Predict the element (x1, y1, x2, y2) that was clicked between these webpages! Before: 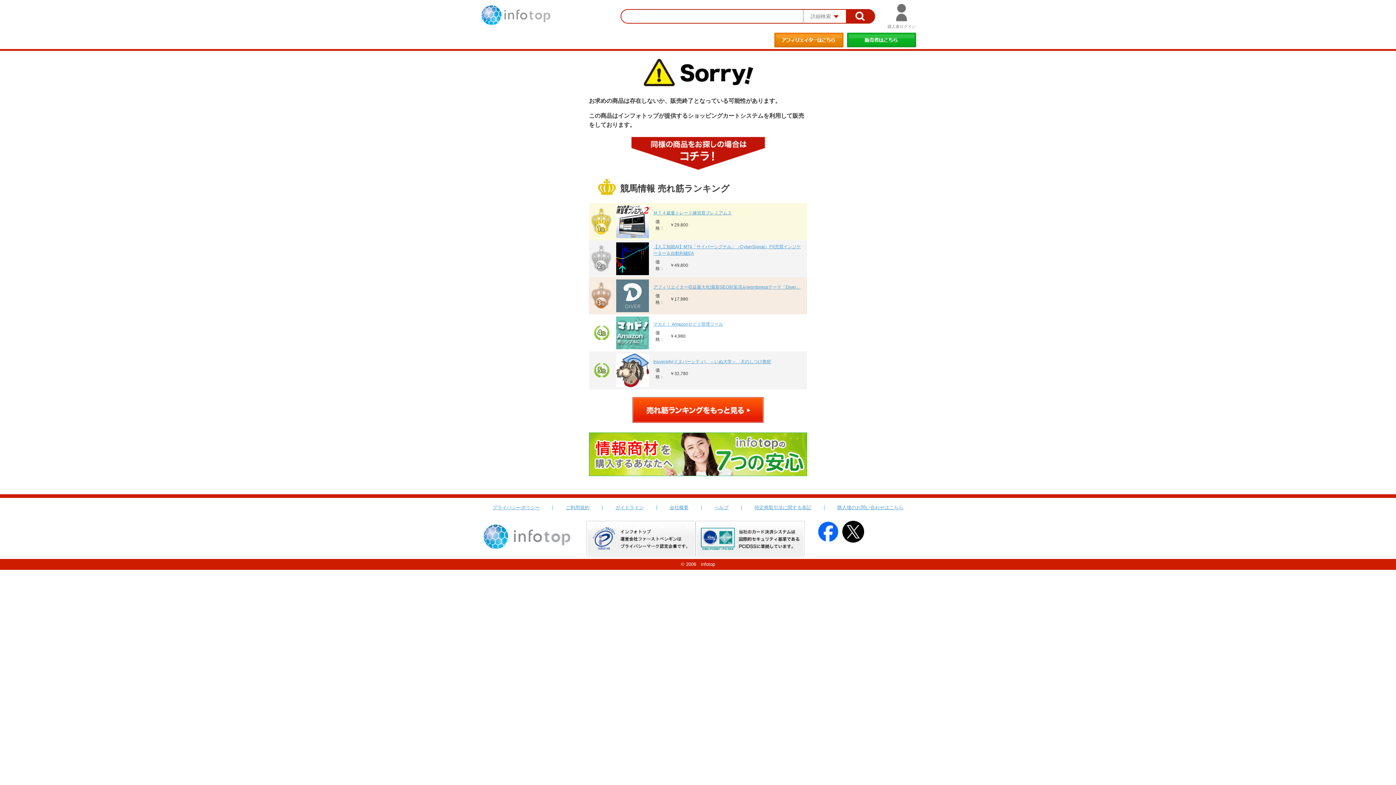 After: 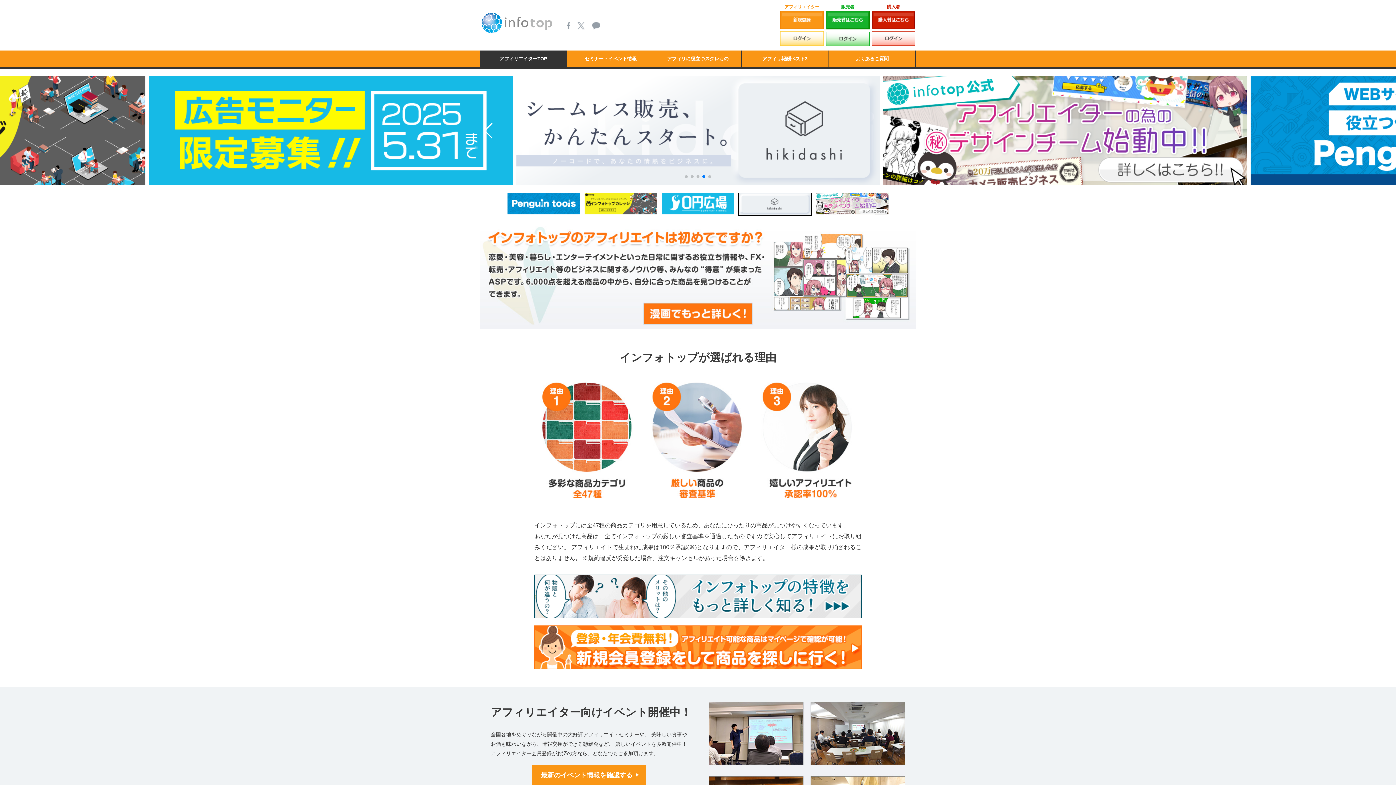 Action: bbox: (774, 33, 843, 38)